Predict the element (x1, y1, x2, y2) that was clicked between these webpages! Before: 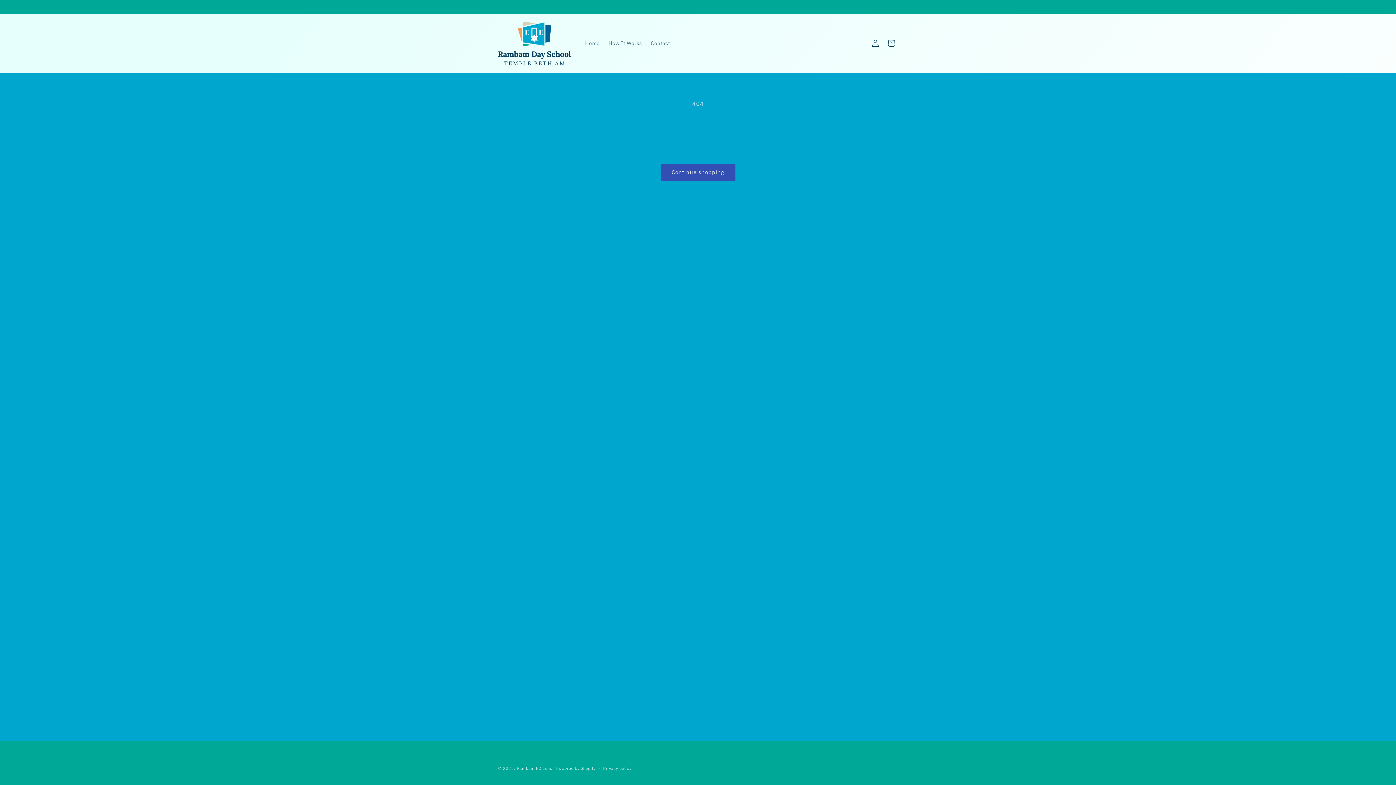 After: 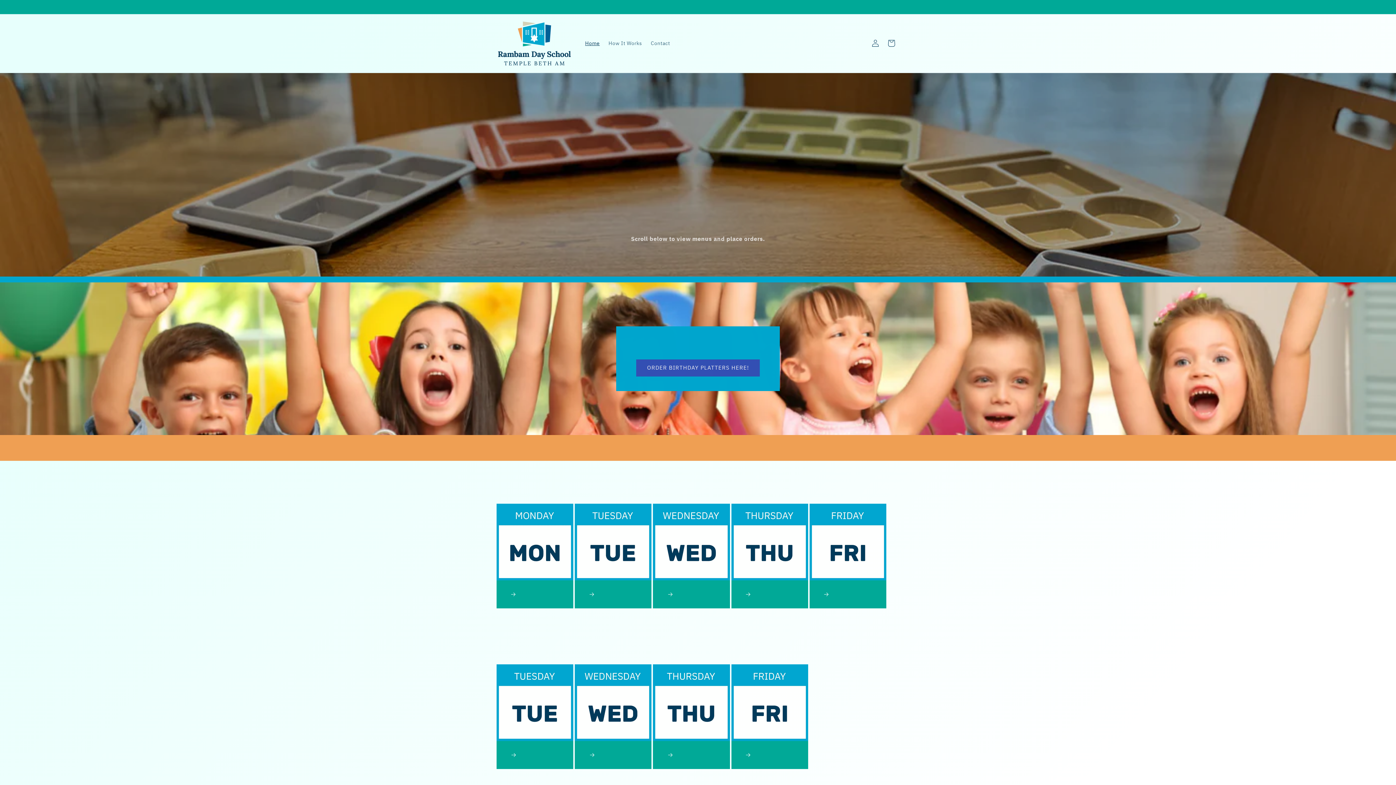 Action: label: Rambam EC Lunch bbox: (516, 766, 554, 771)